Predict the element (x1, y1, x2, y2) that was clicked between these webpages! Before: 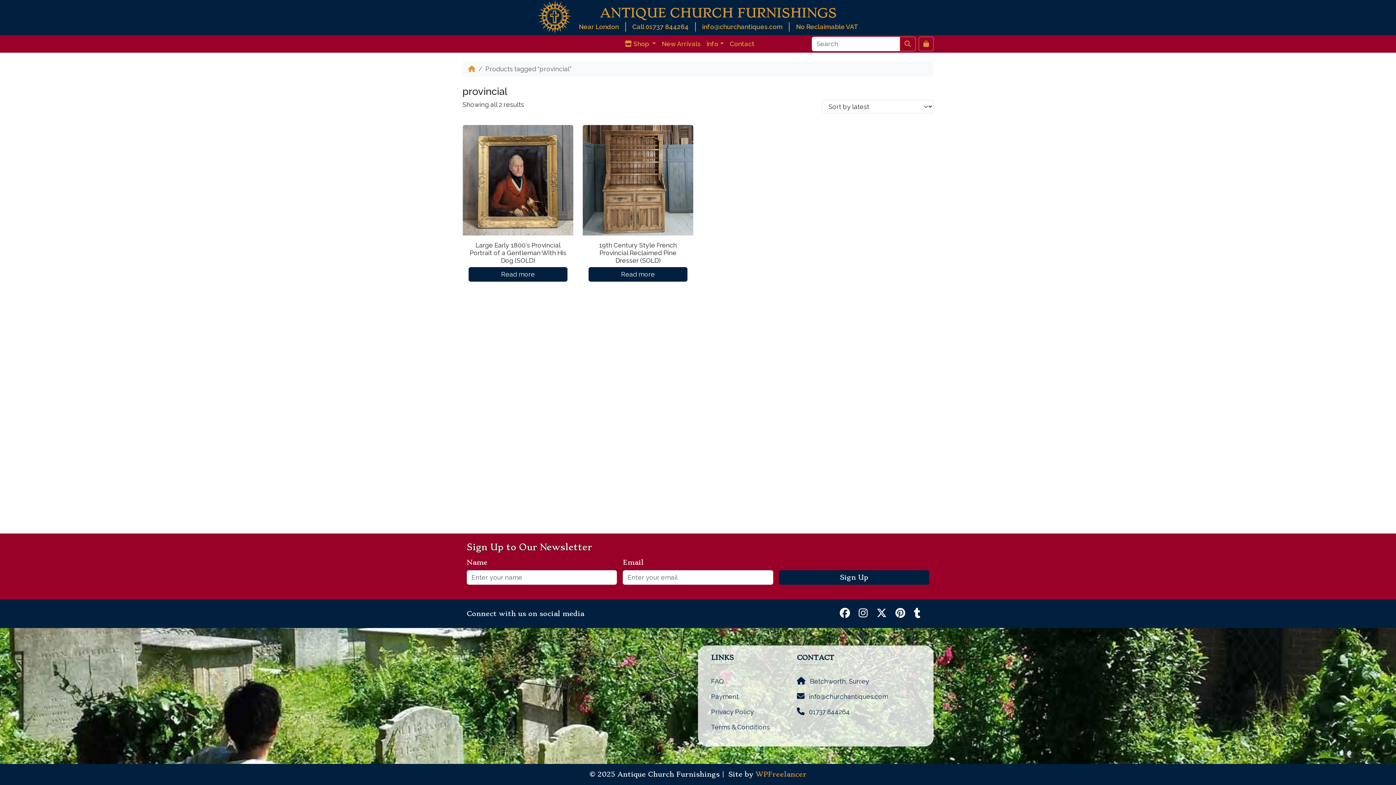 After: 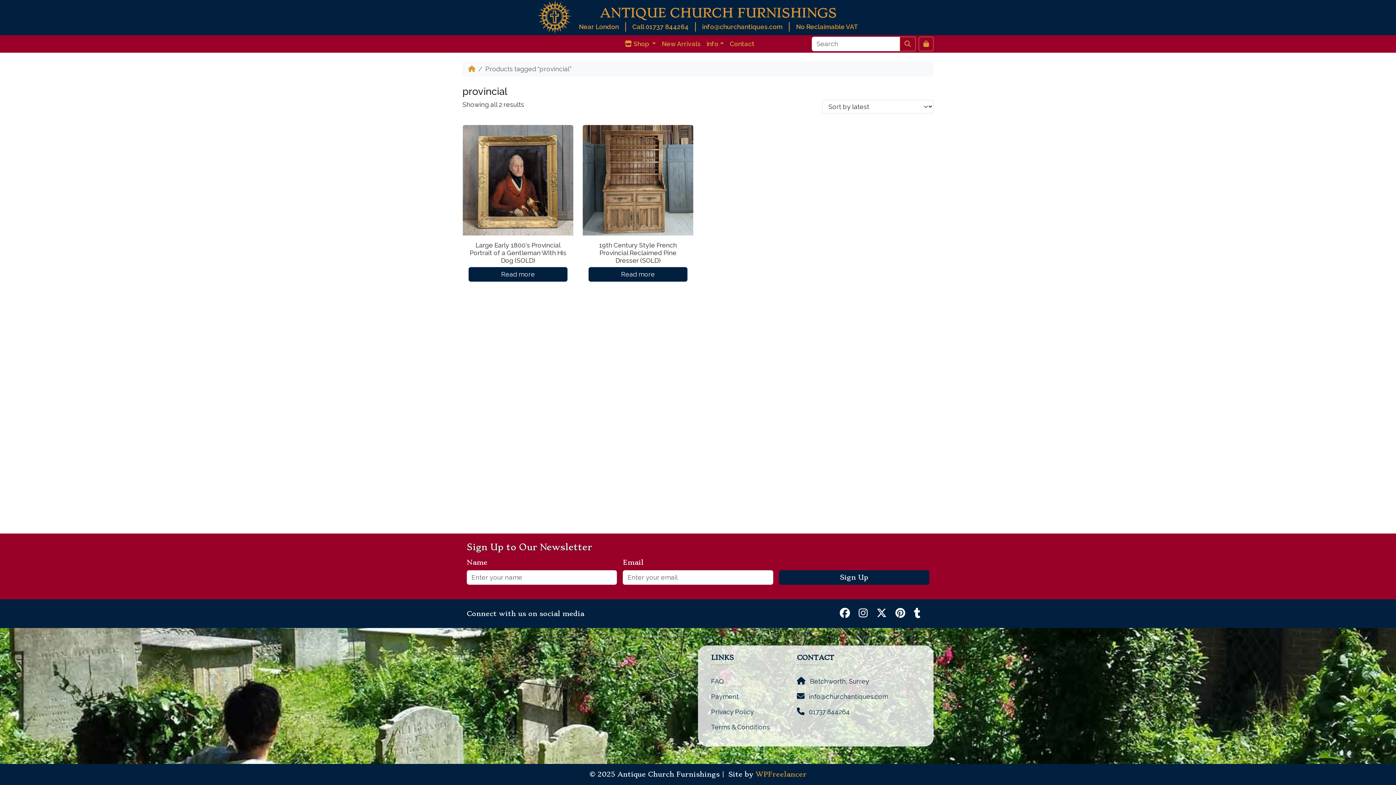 Action: label:  01737 844264 bbox: (797, 707, 925, 717)